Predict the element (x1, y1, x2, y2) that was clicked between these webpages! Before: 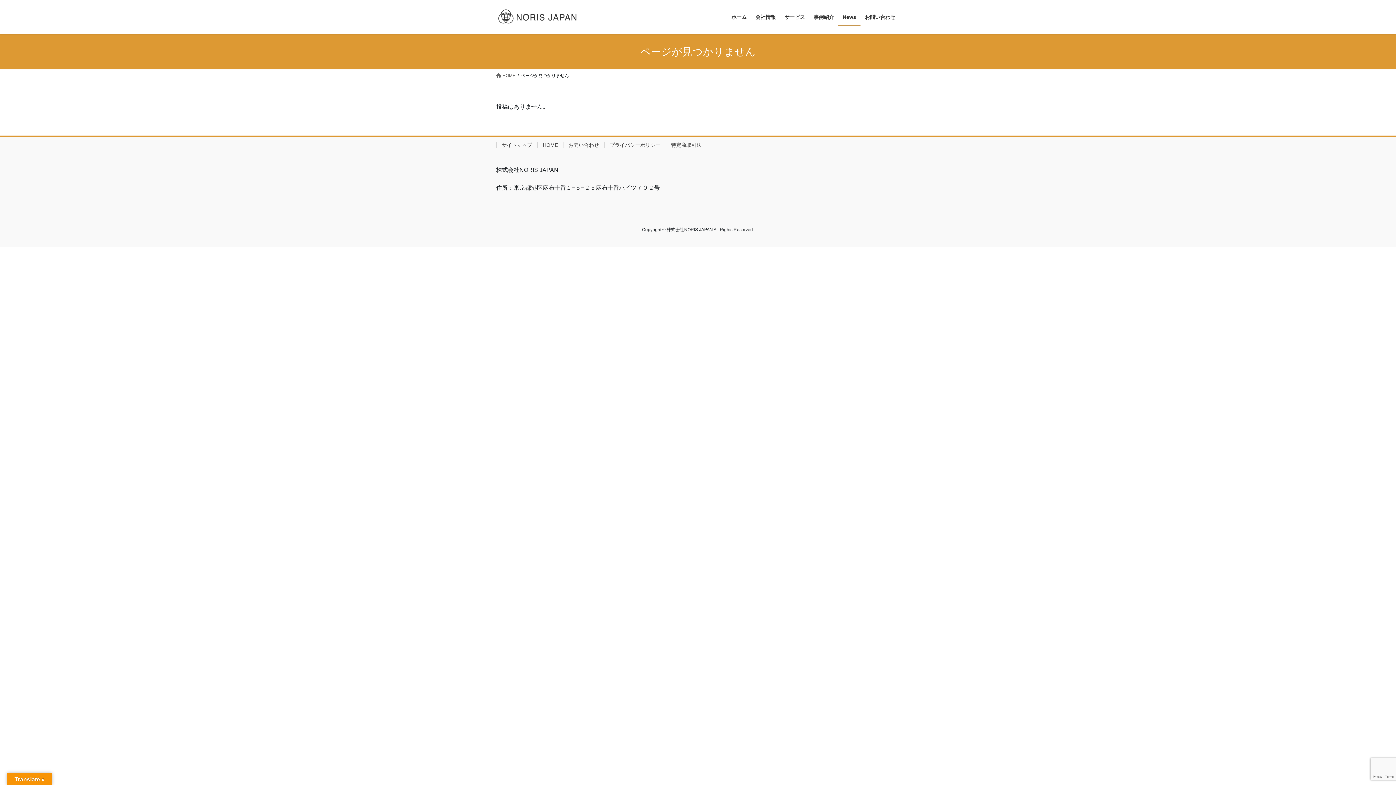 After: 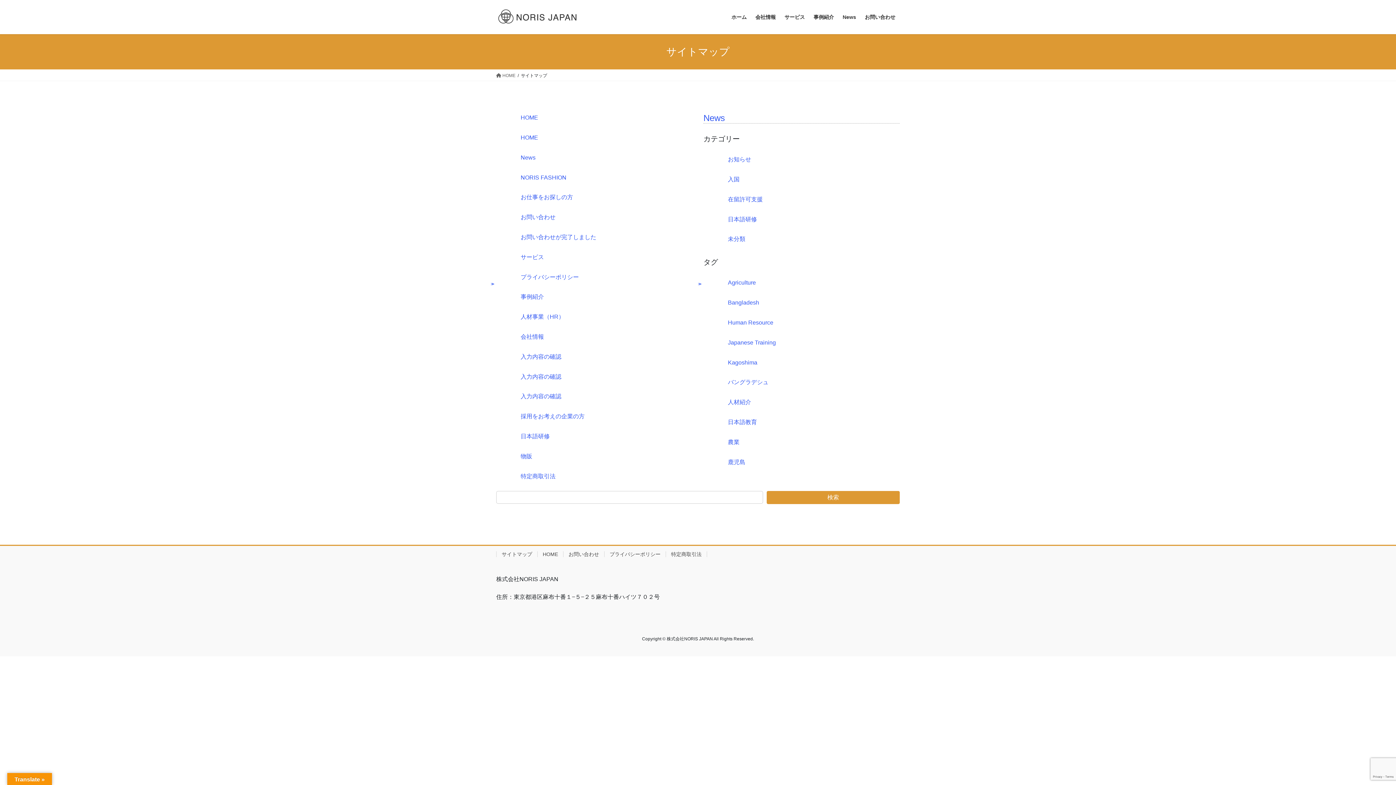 Action: bbox: (496, 142, 537, 148) label: サイトマップ